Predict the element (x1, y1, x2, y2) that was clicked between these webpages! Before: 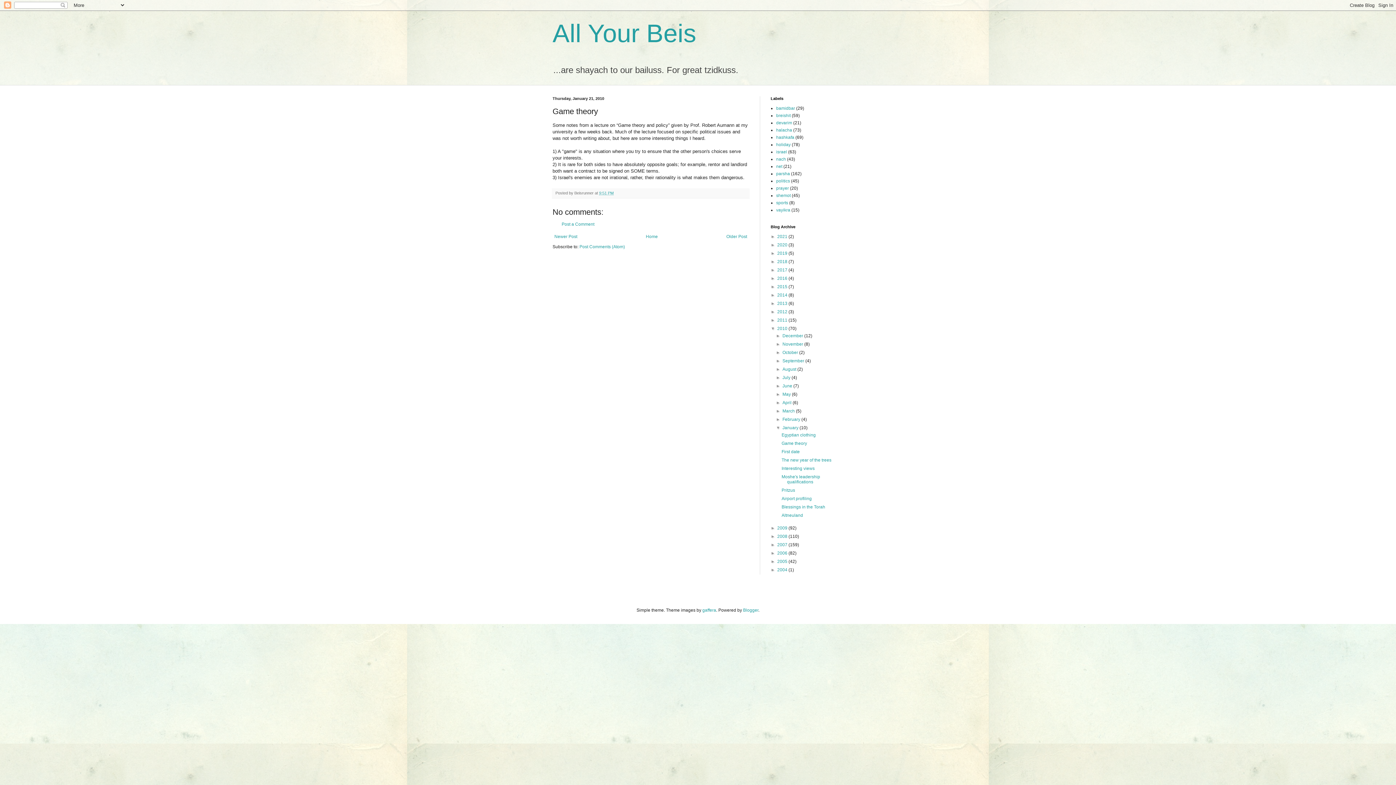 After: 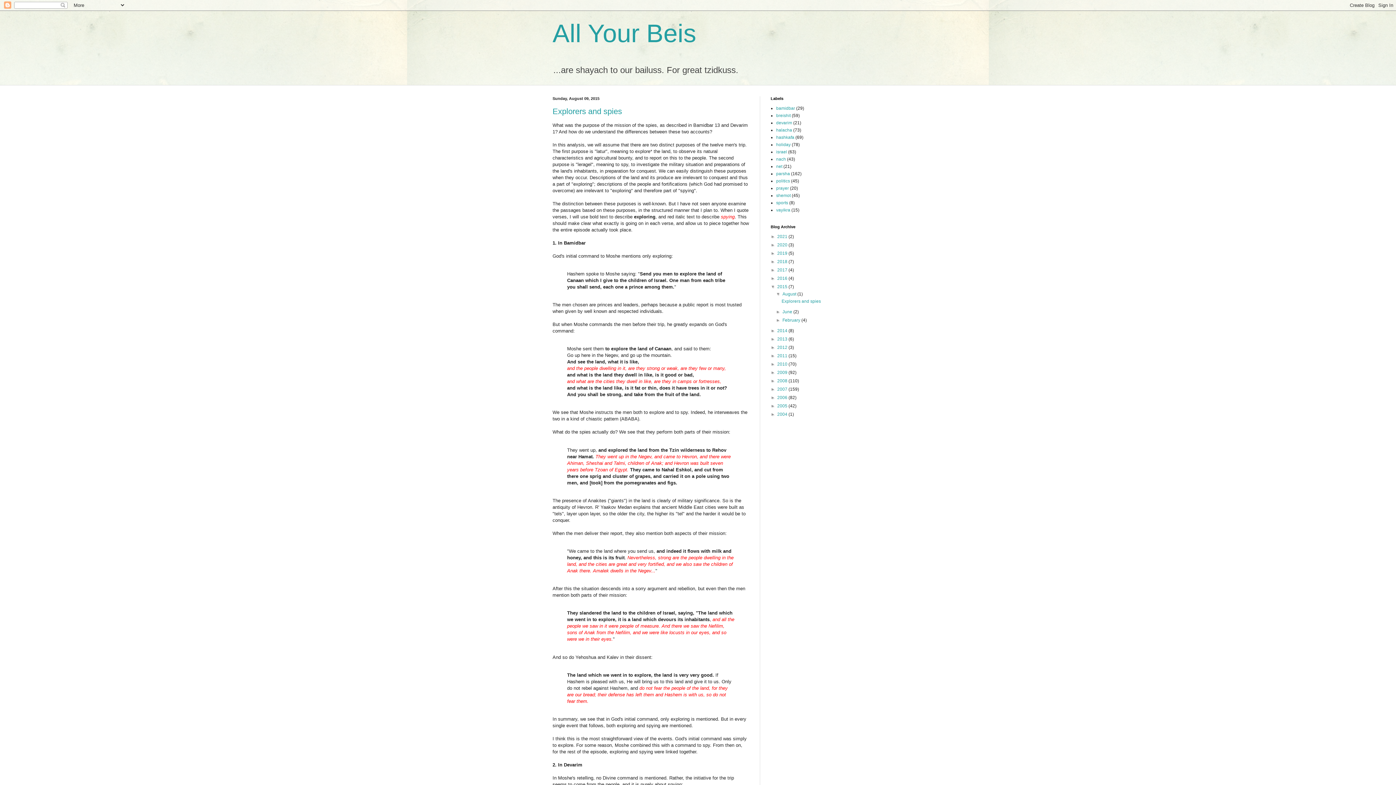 Action: label: 2015  bbox: (777, 284, 788, 289)